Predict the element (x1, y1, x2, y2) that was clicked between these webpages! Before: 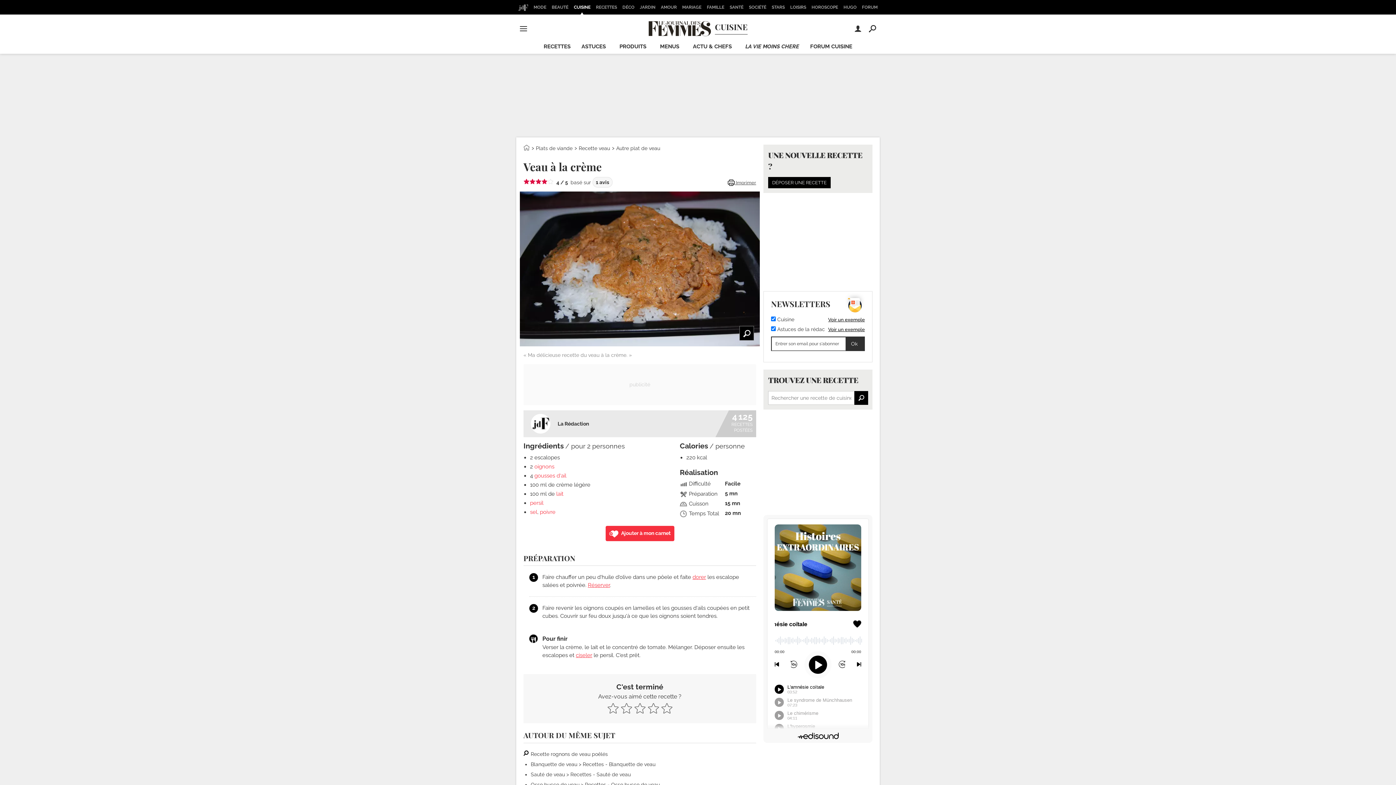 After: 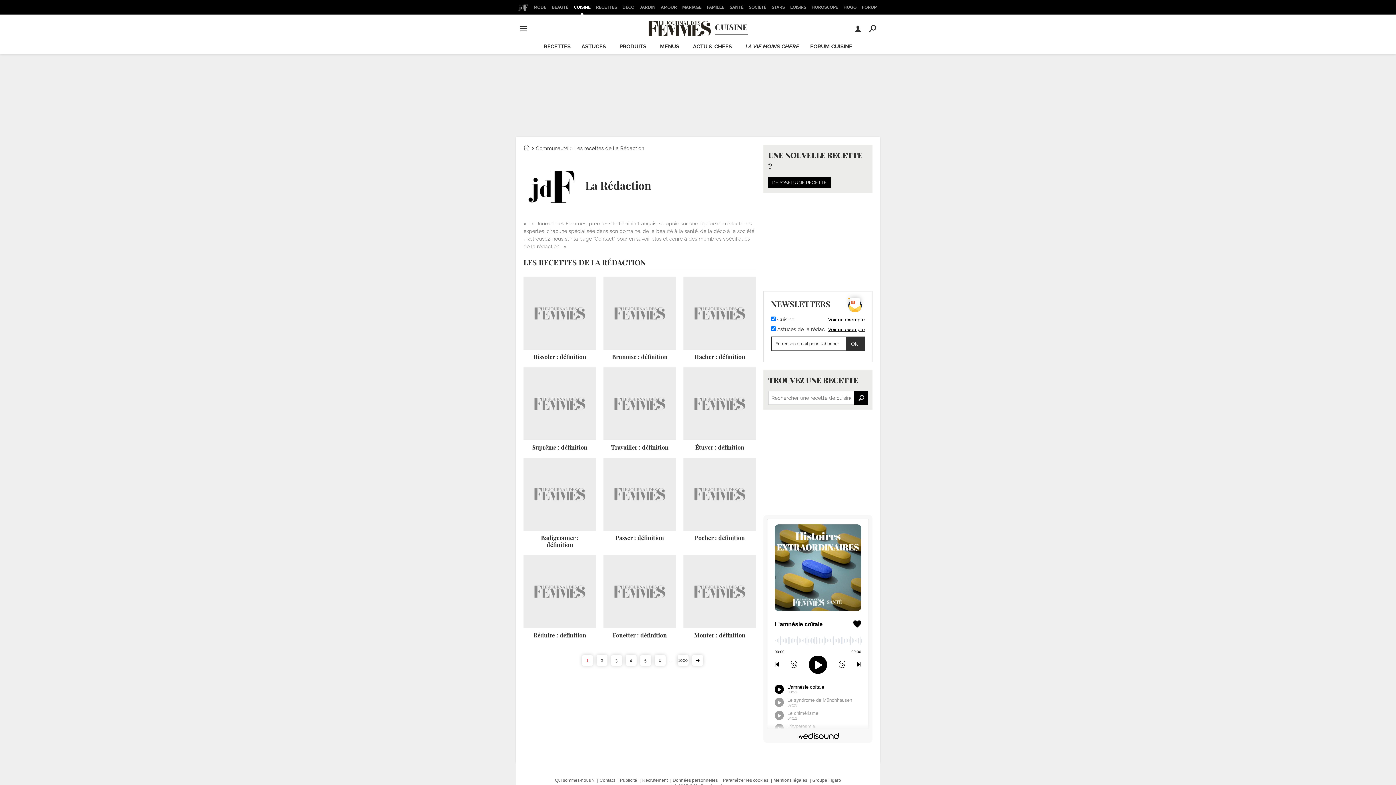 Action: bbox: (729, 414, 752, 433) label: 4 125
RECETTES
POSTÉES